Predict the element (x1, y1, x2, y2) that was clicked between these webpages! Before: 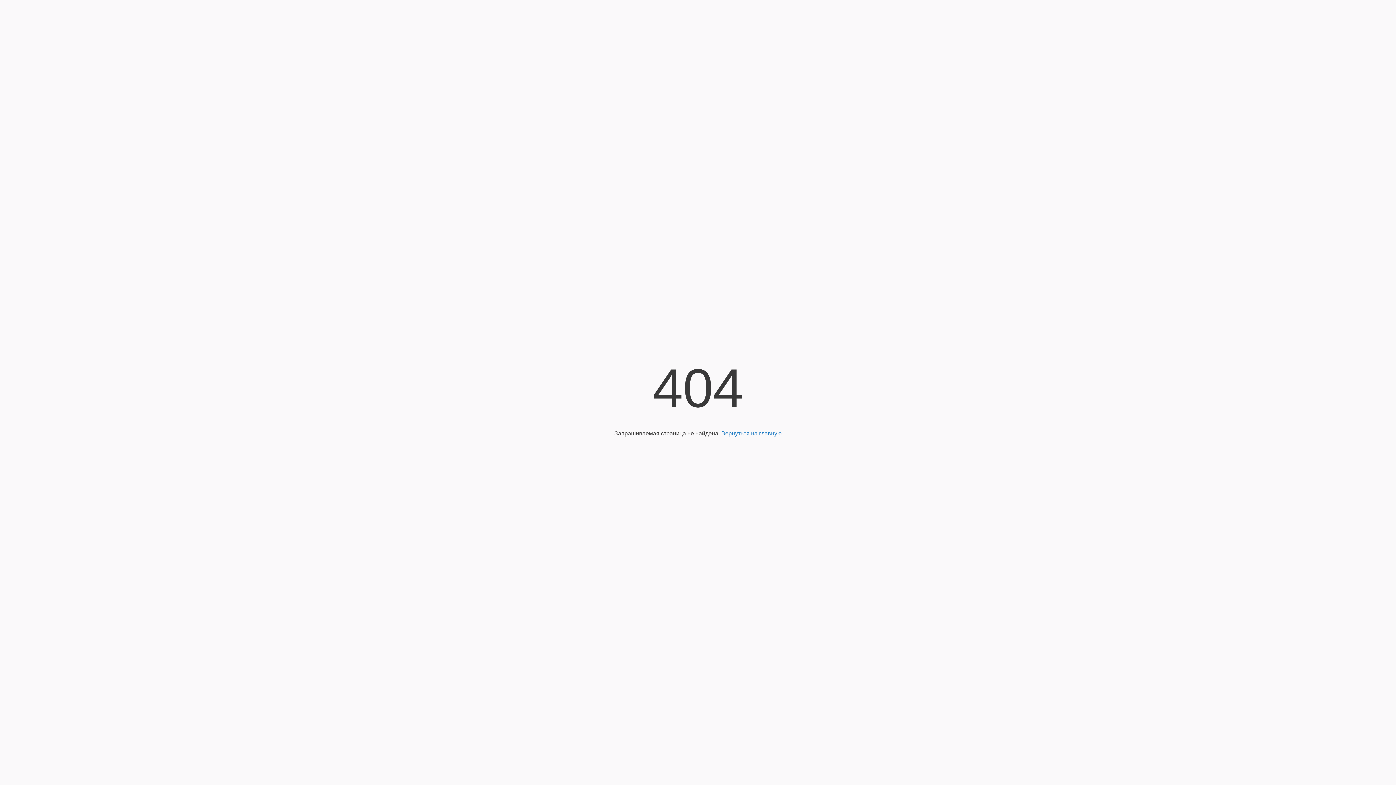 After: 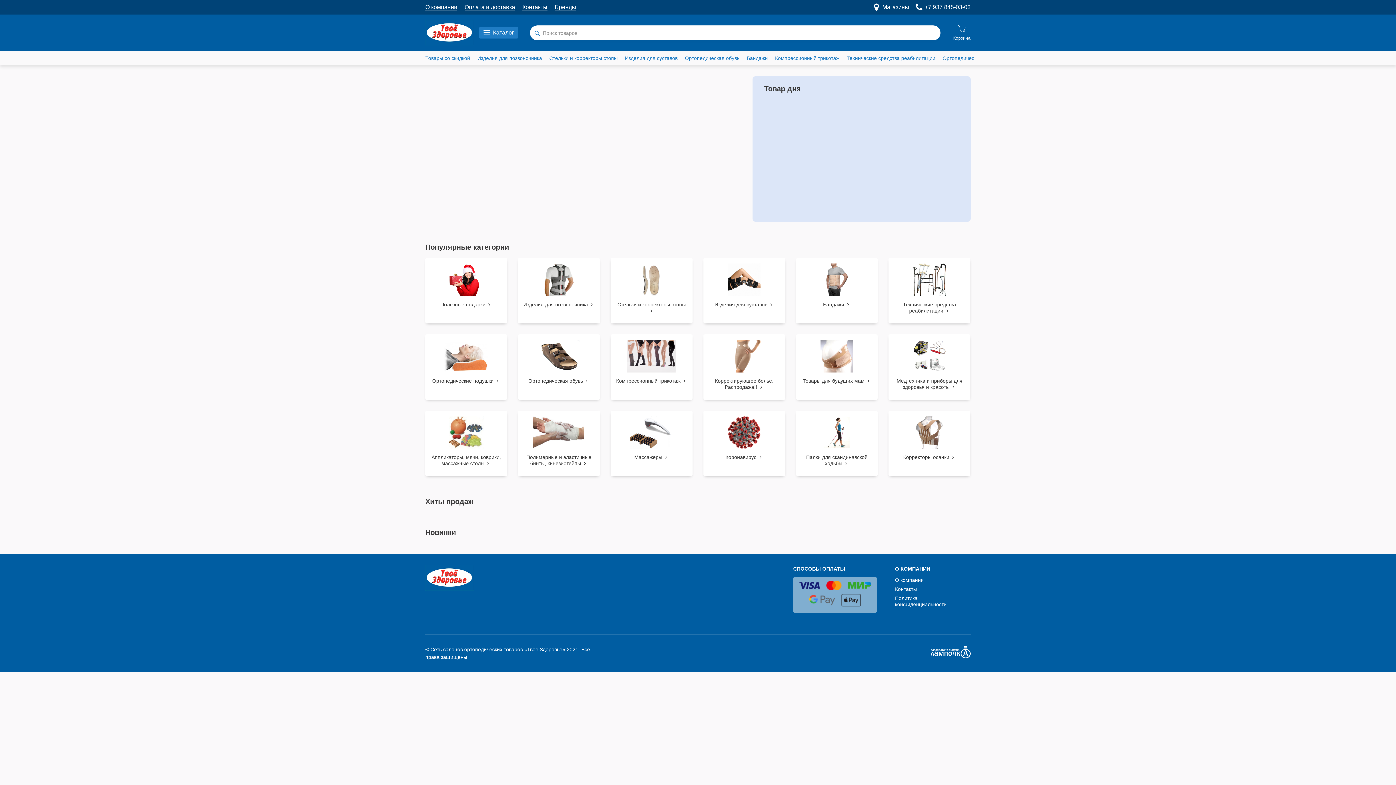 Action: bbox: (721, 430, 781, 436) label: Вернуться на главную